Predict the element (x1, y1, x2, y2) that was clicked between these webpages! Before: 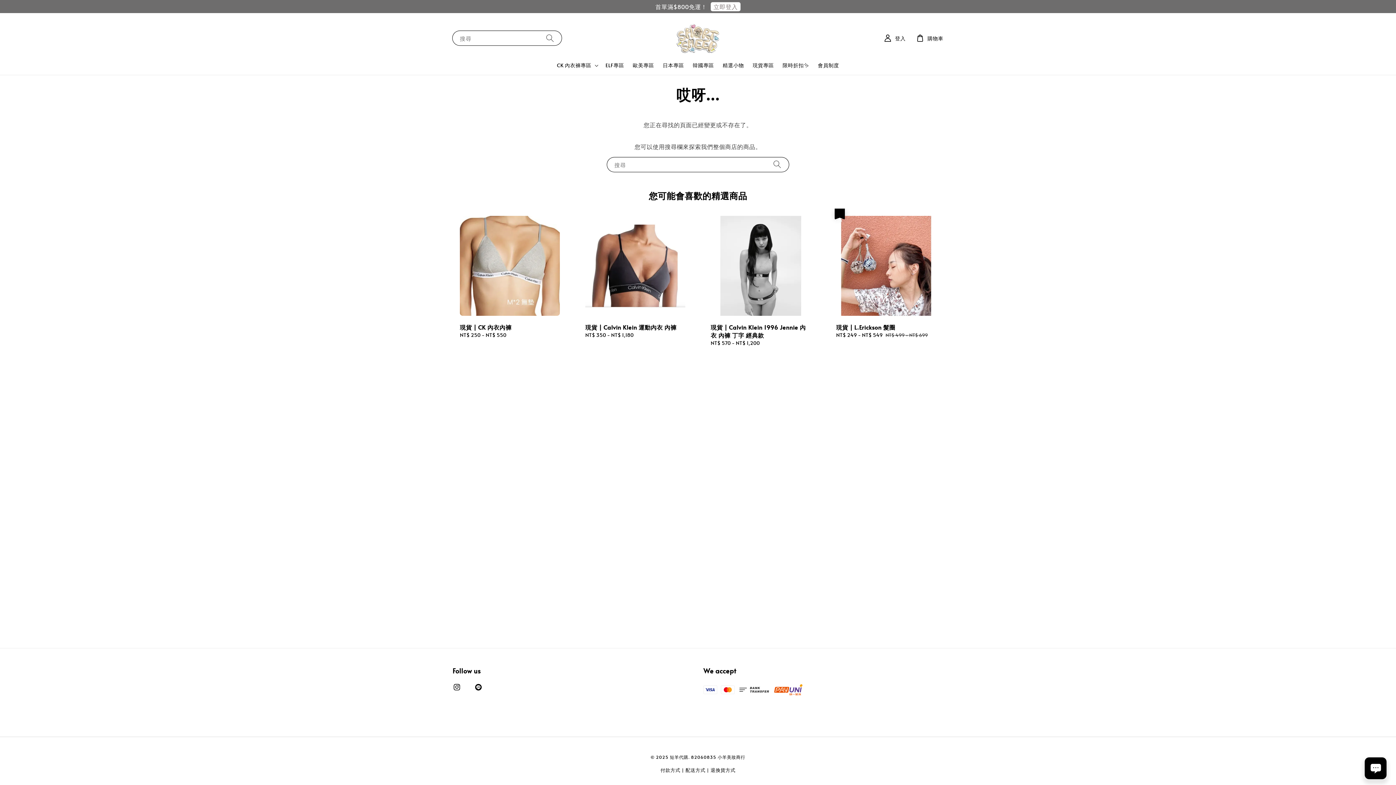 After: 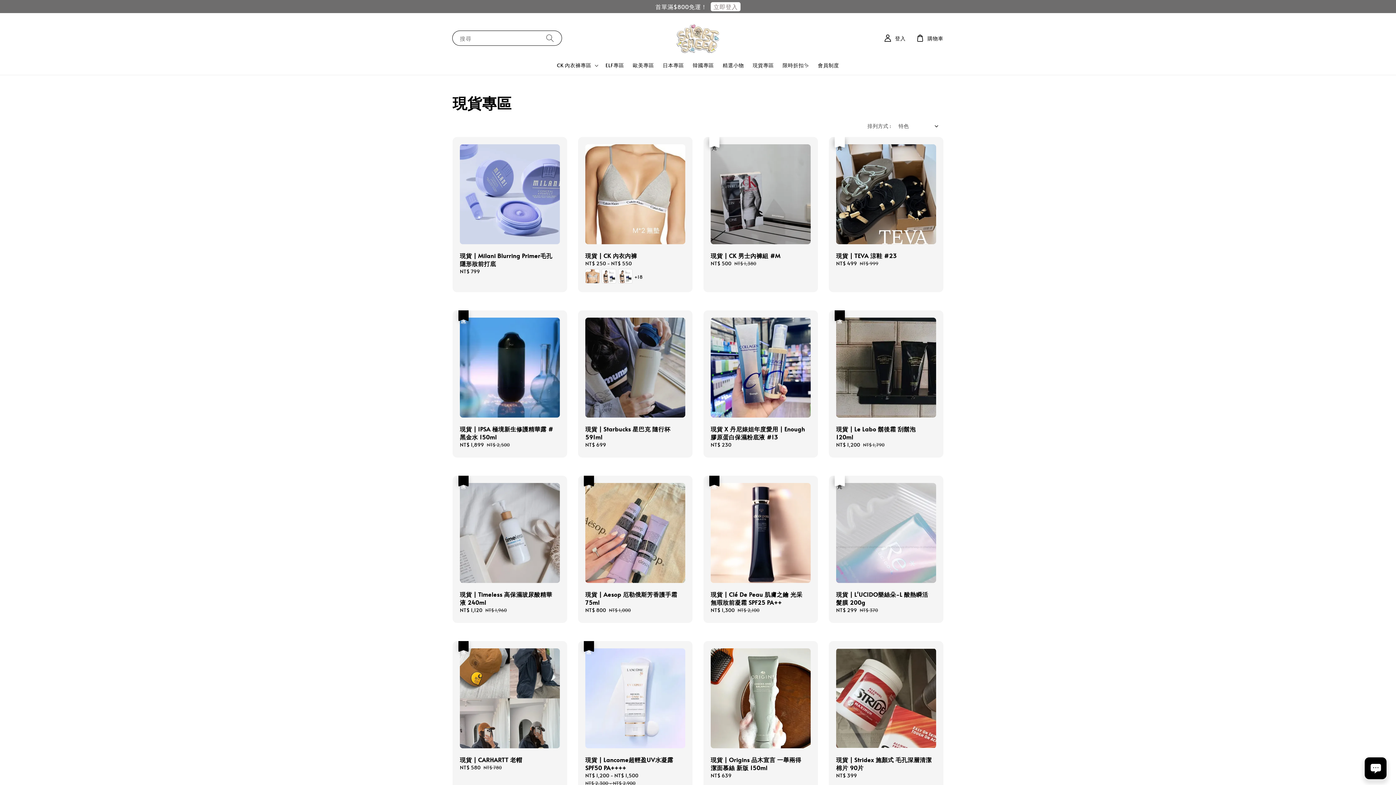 Action: label: 現貨專區 bbox: (748, 57, 778, 73)